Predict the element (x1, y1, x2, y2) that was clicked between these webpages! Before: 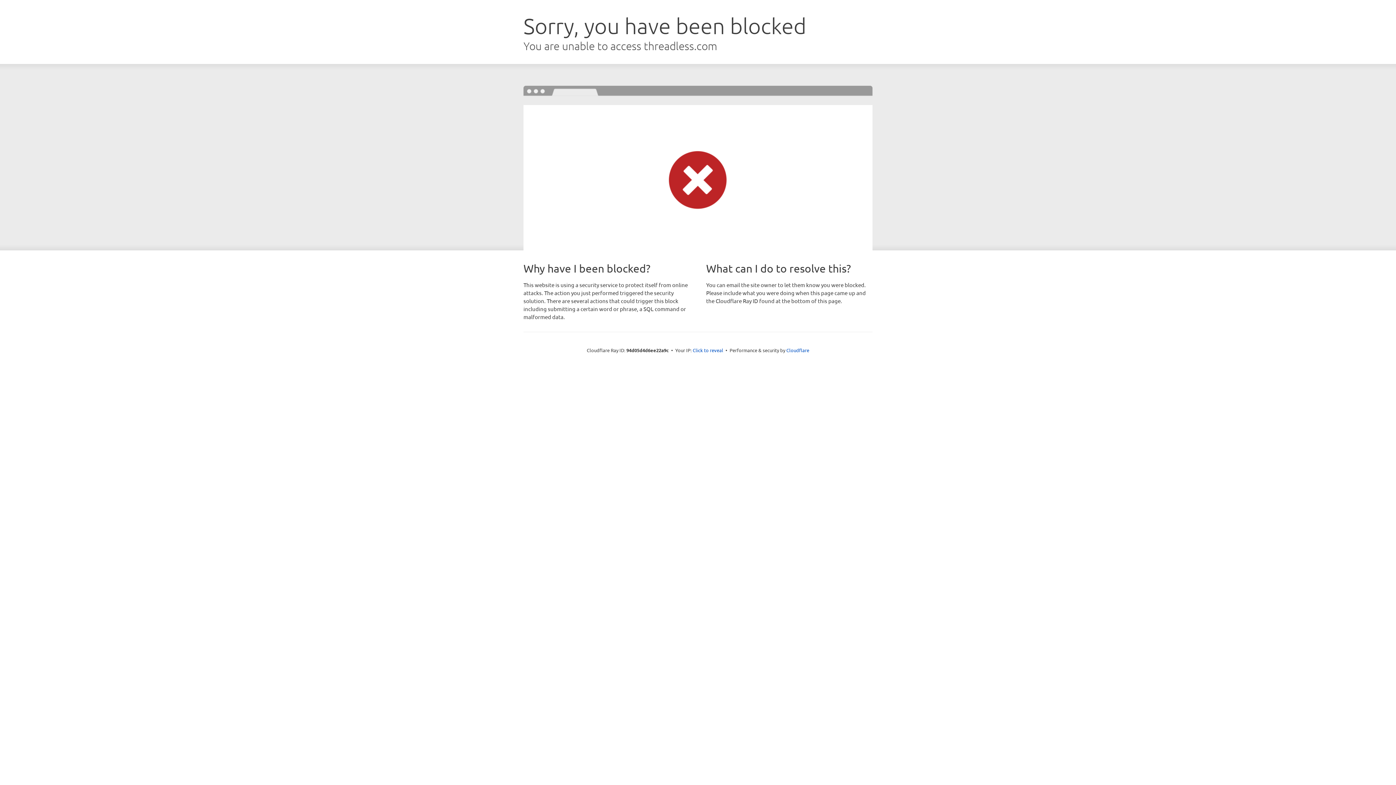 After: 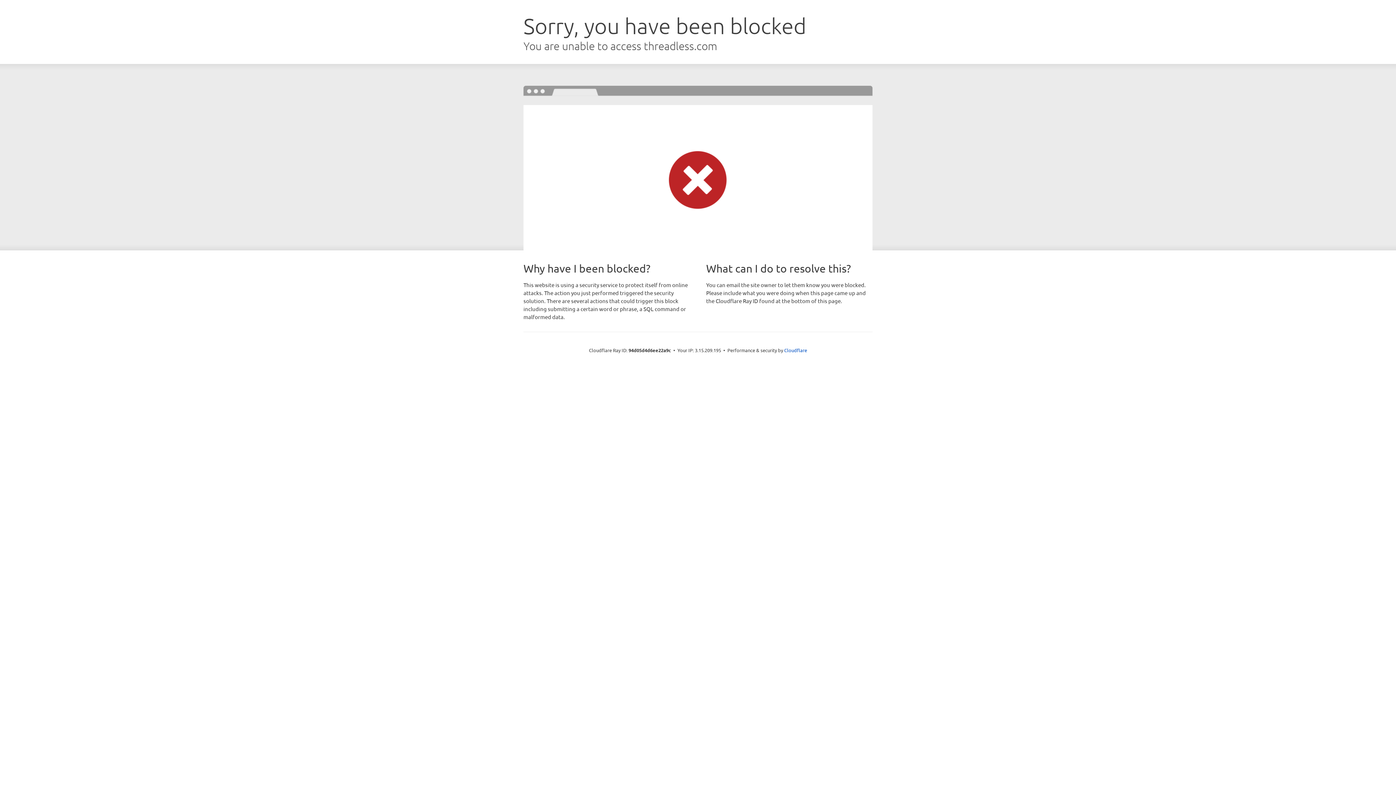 Action: label: Click to reveal bbox: (692, 346, 723, 353)